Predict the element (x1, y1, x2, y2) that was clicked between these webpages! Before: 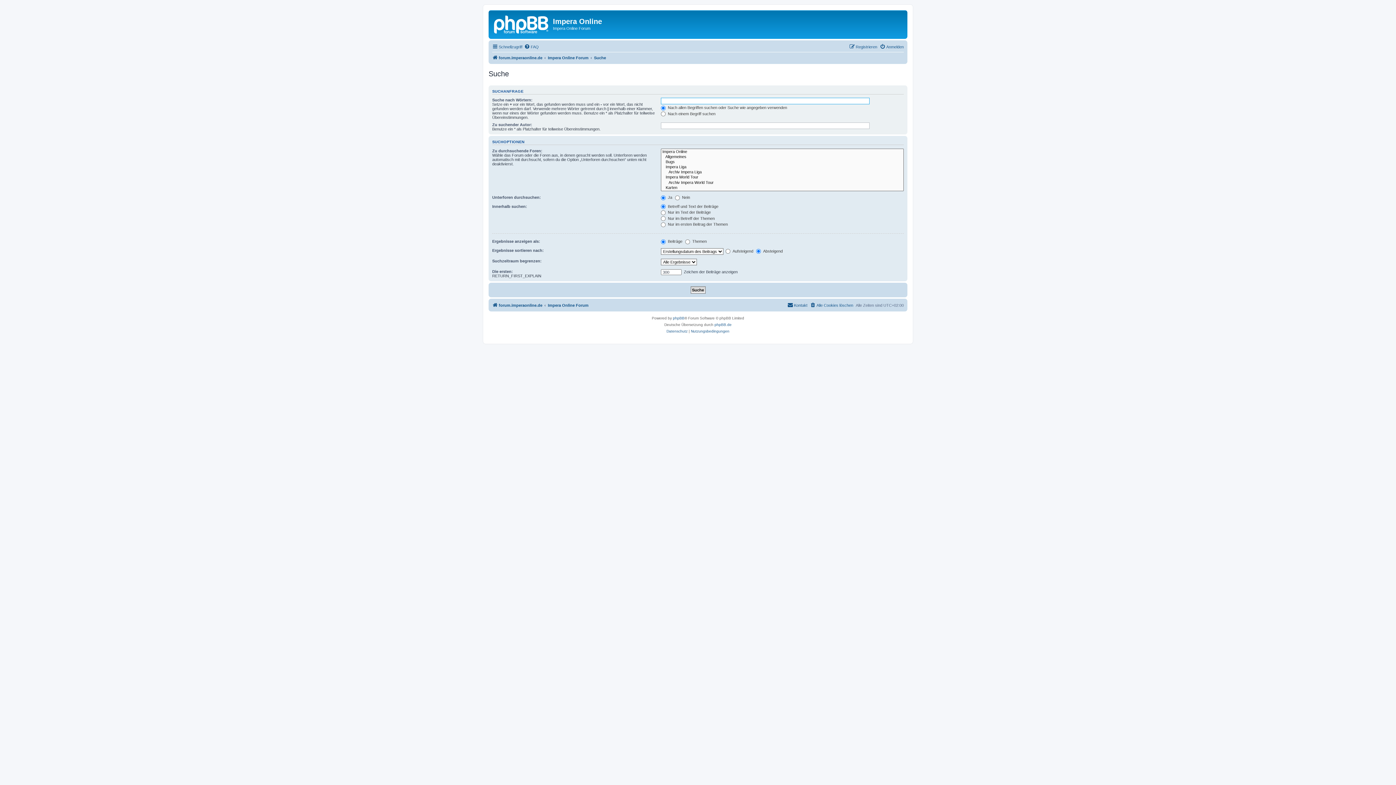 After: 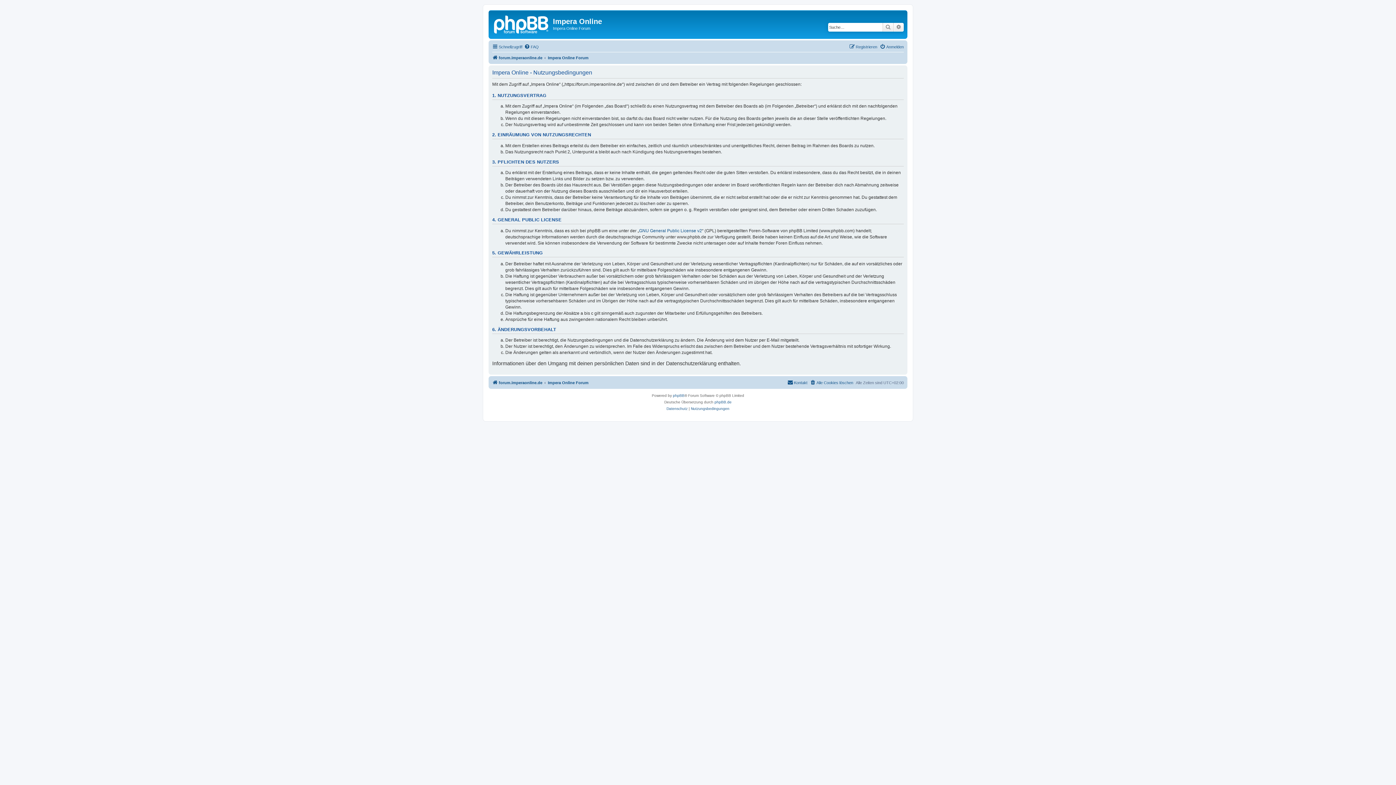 Action: bbox: (691, 328, 729, 334) label: Nutzungsbedingungen